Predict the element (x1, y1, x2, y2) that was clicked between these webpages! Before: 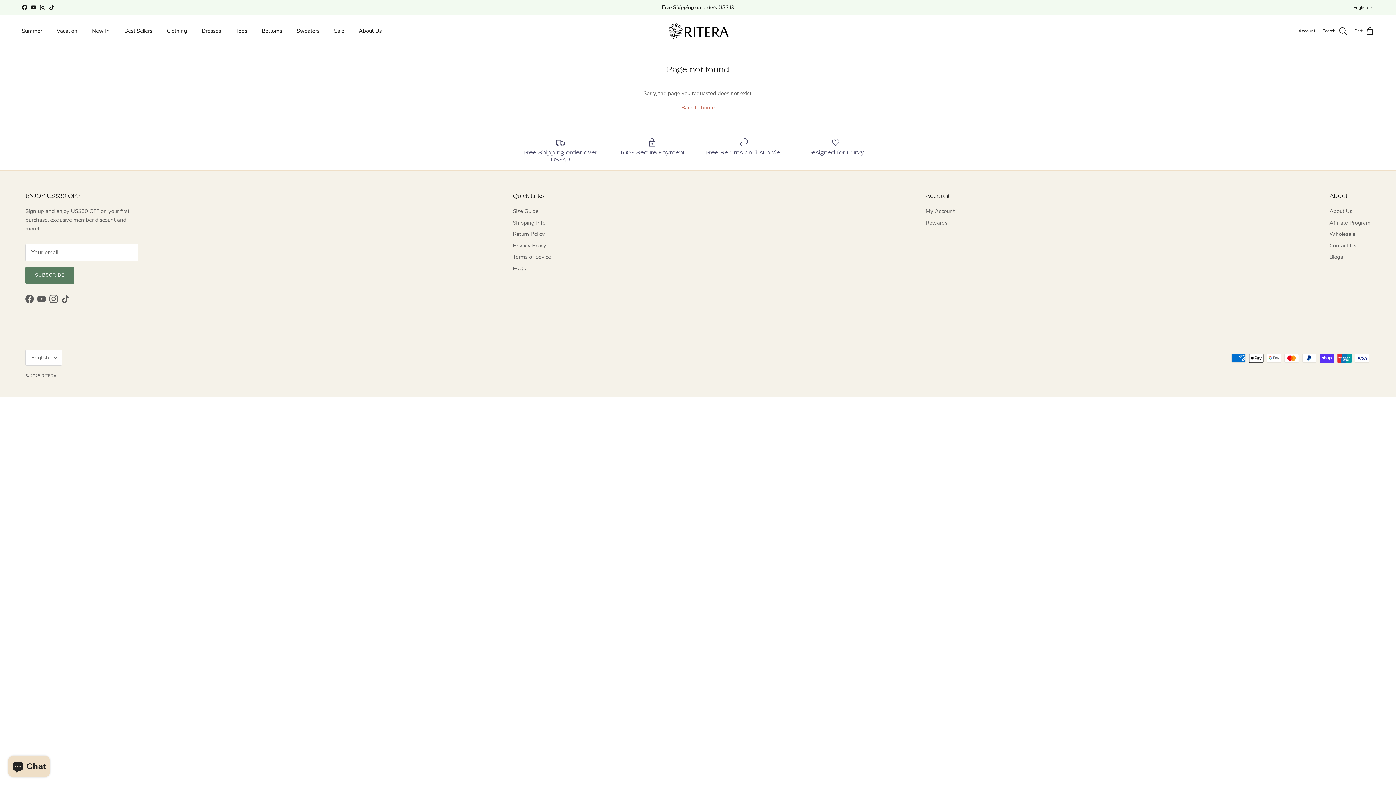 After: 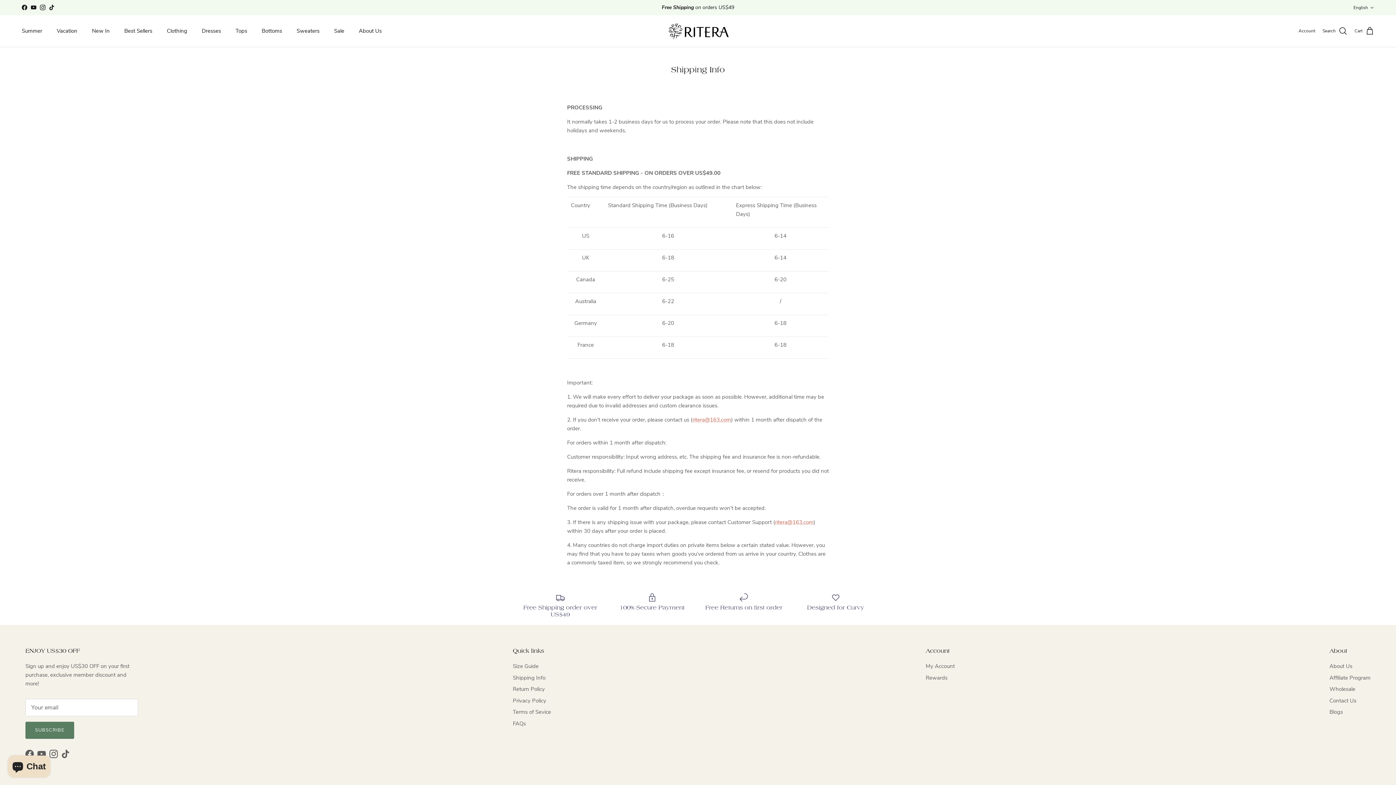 Action: bbox: (512, 219, 545, 226) label: Shipping Info